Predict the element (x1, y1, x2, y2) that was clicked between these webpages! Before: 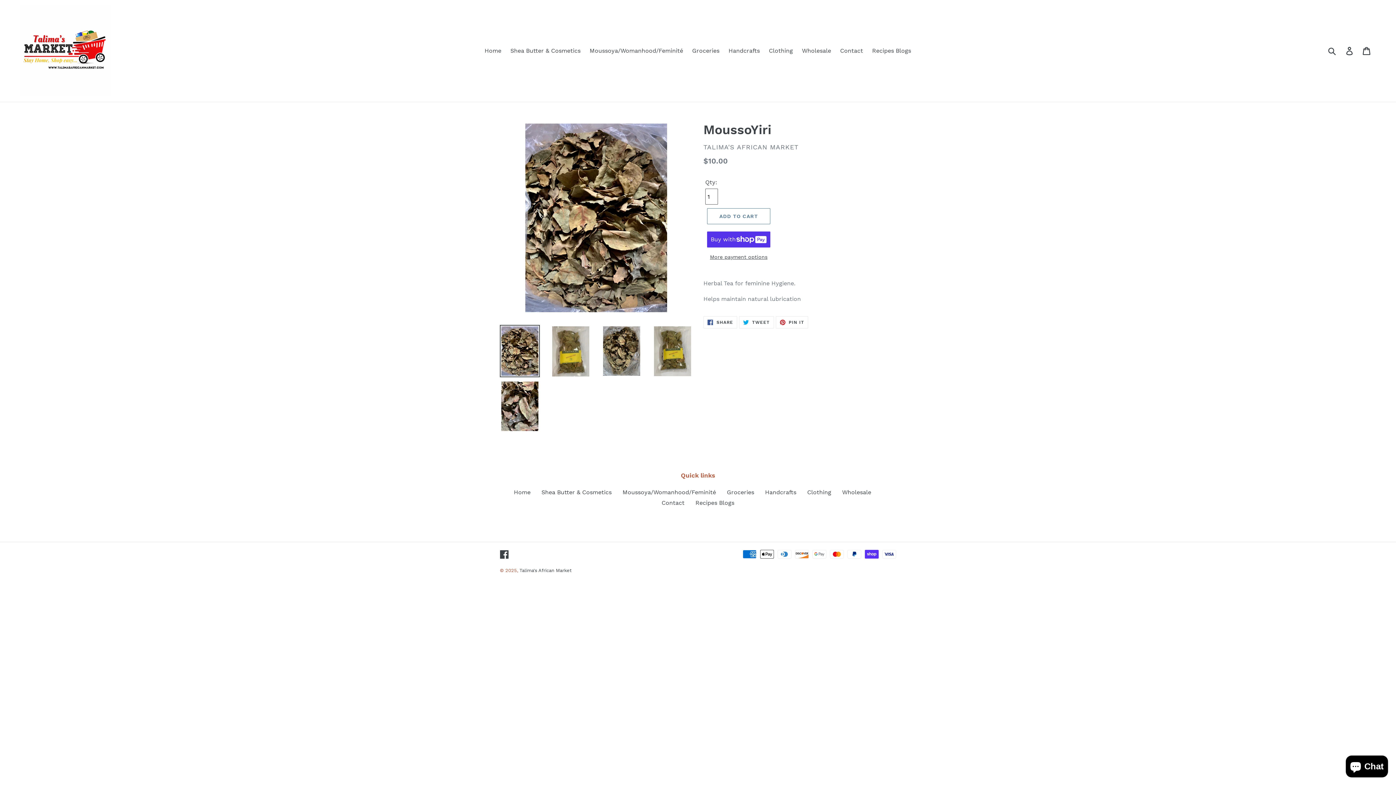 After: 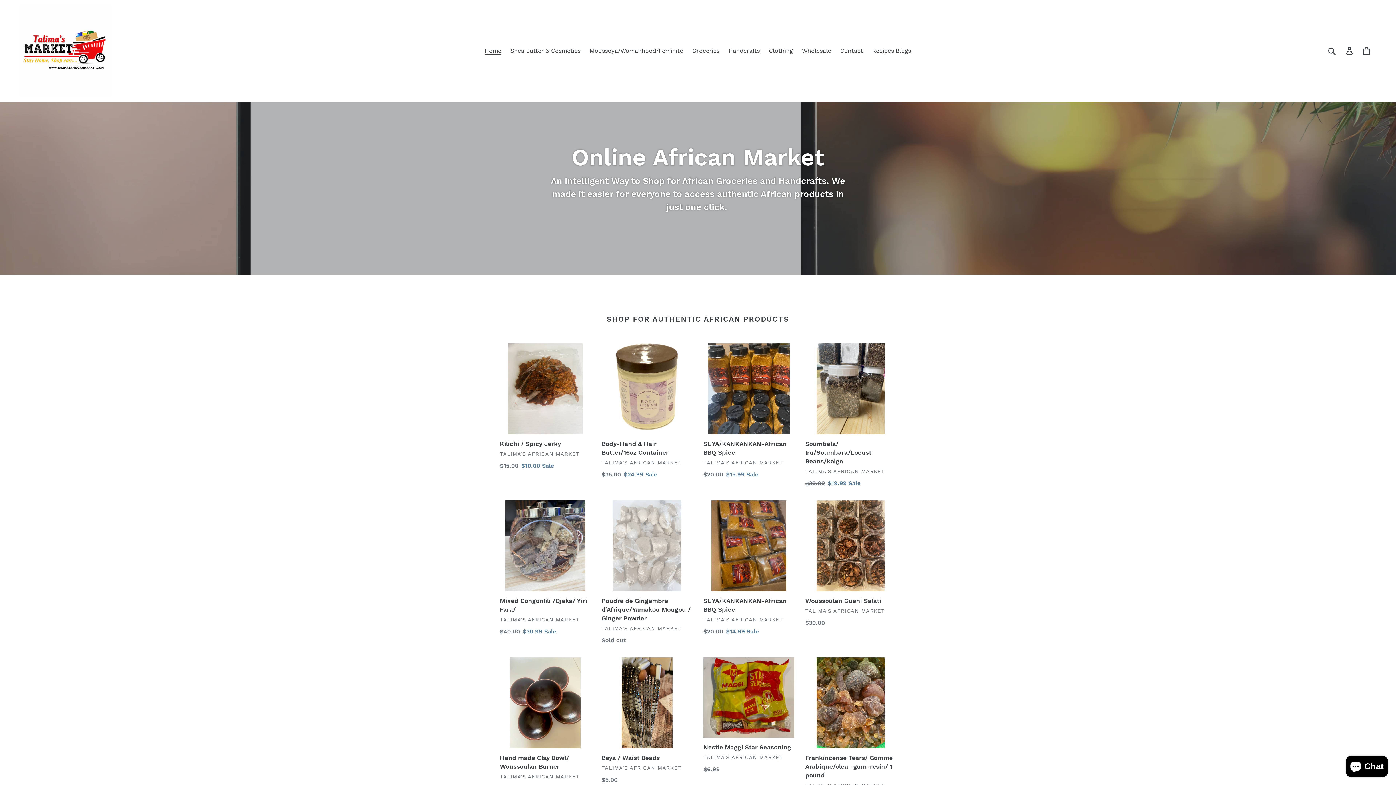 Action: bbox: (519, 567, 571, 573) label: Talima's African Market